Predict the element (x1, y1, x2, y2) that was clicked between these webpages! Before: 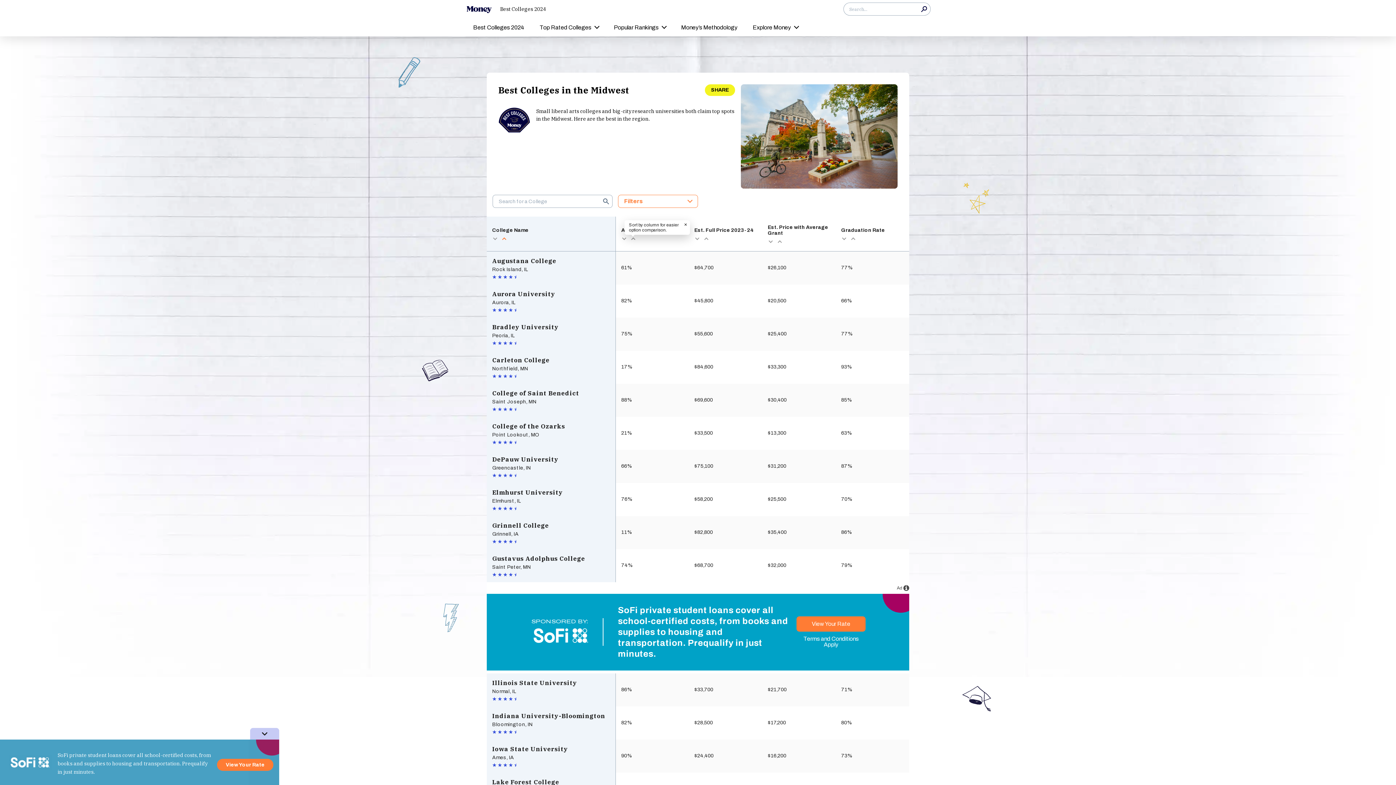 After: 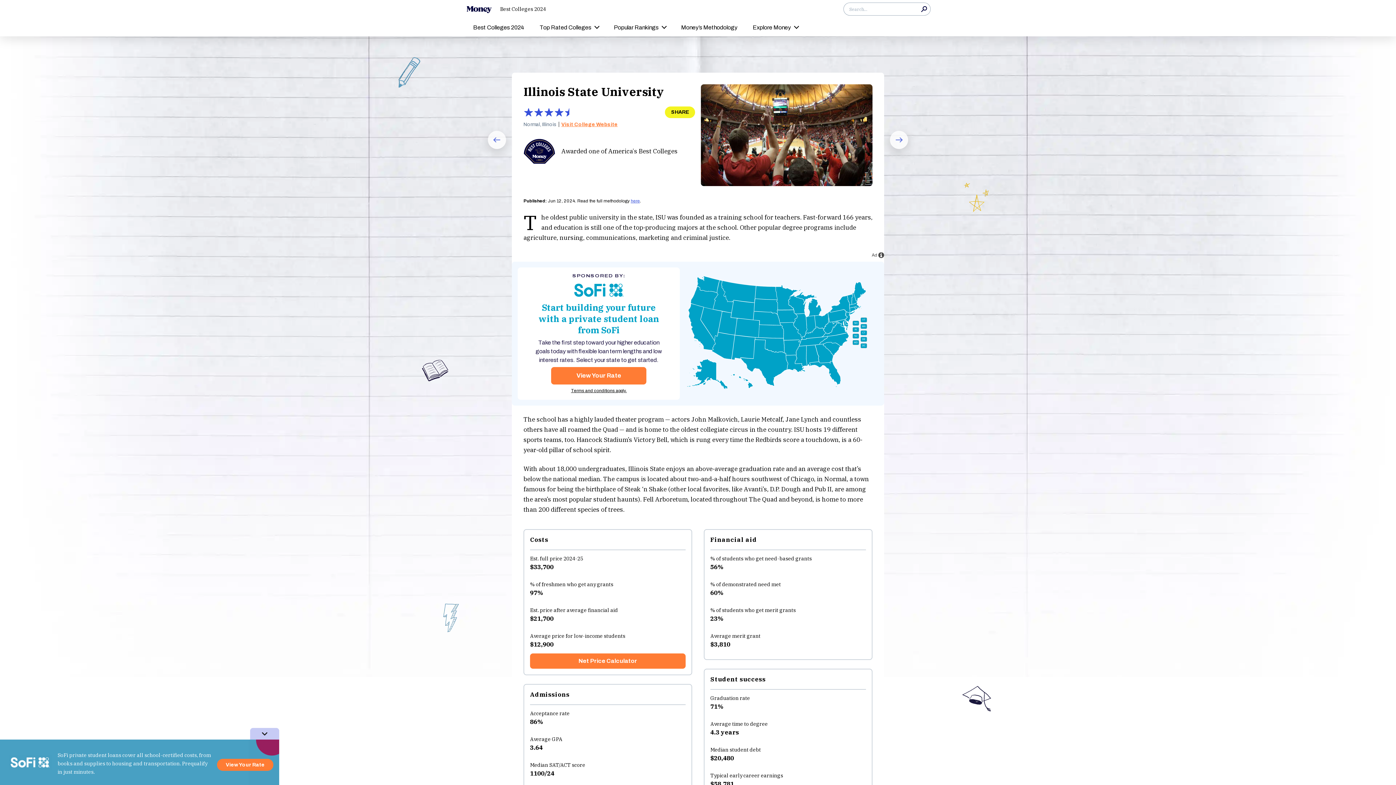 Action: bbox: (486, 673, 615, 706) label: Illinois State University
Normal, IL